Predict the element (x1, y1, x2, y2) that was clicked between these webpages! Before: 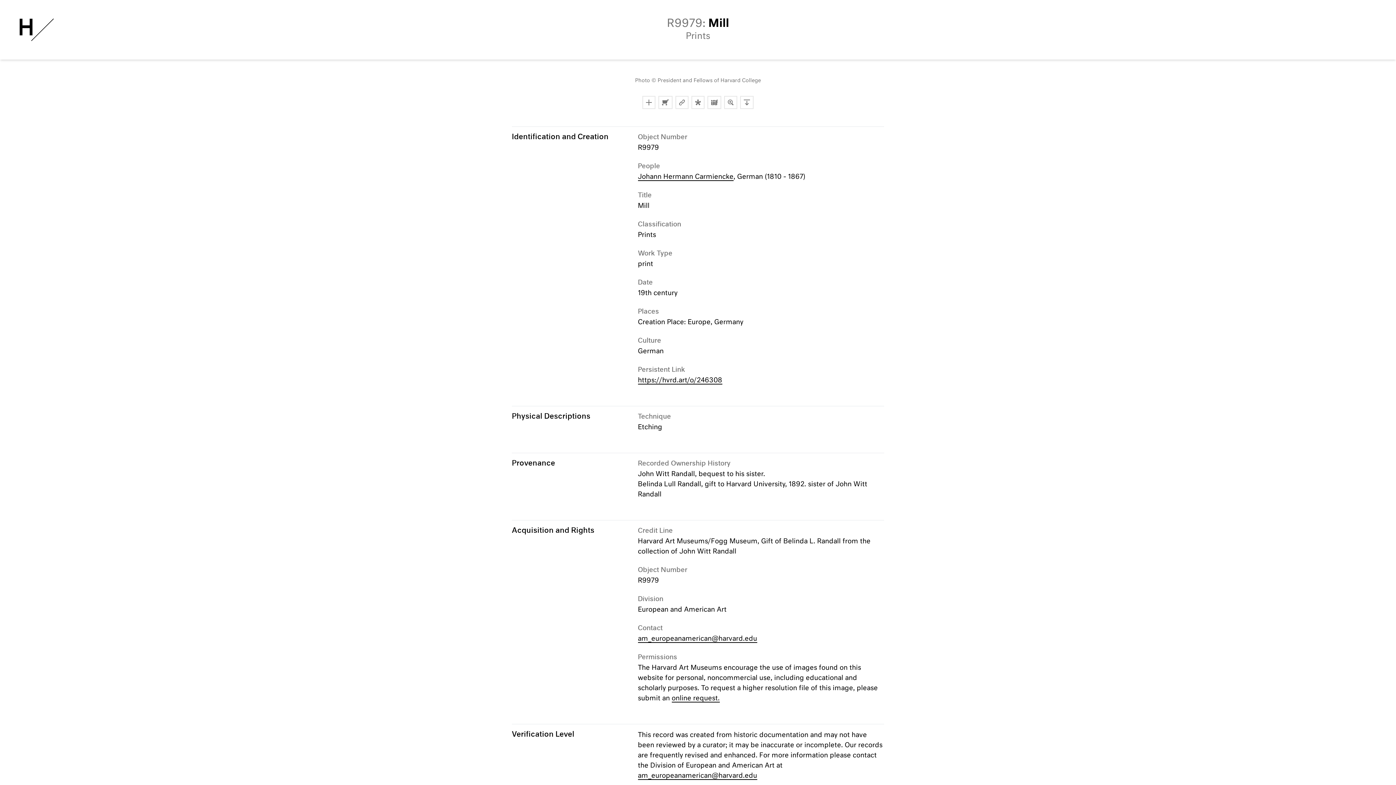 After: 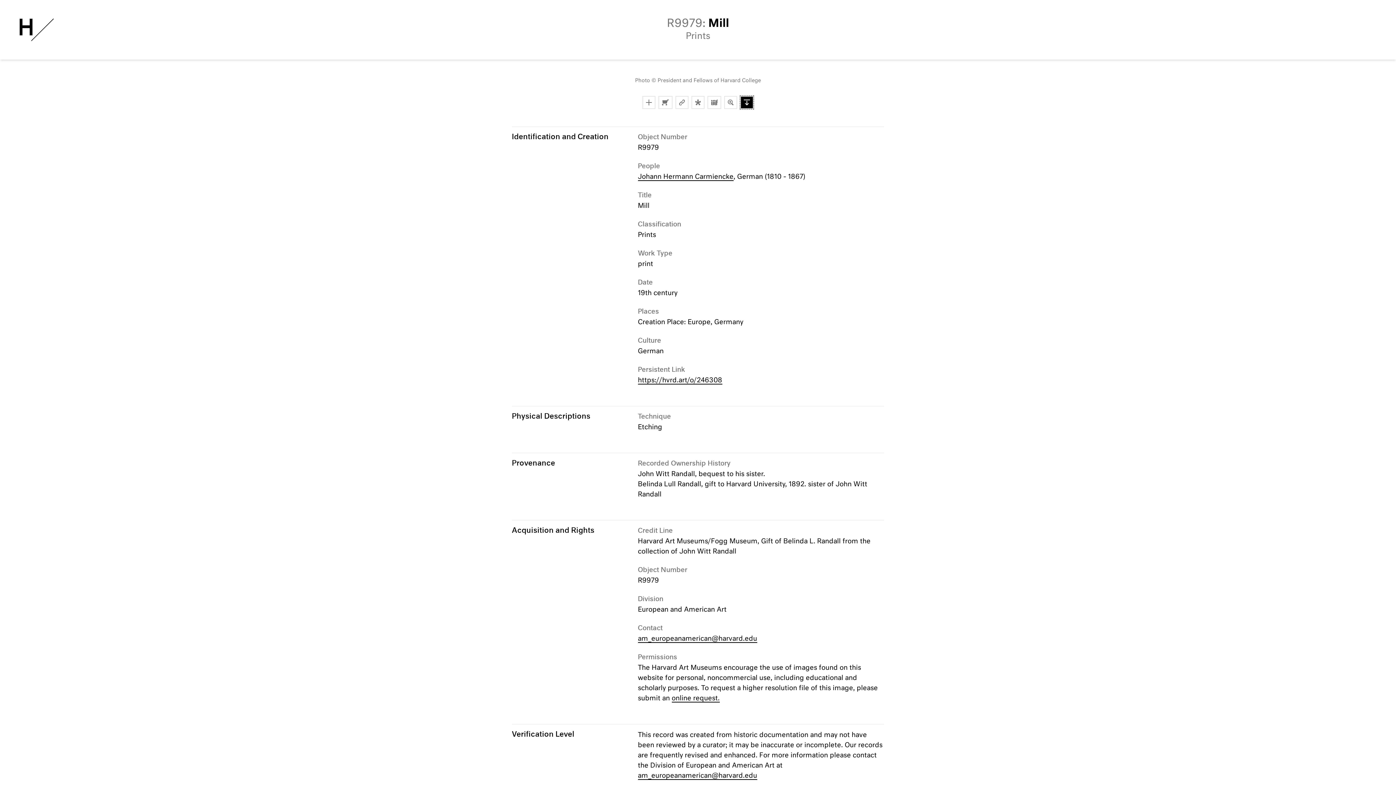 Action: bbox: (740, 96, 753, 109) label: Download